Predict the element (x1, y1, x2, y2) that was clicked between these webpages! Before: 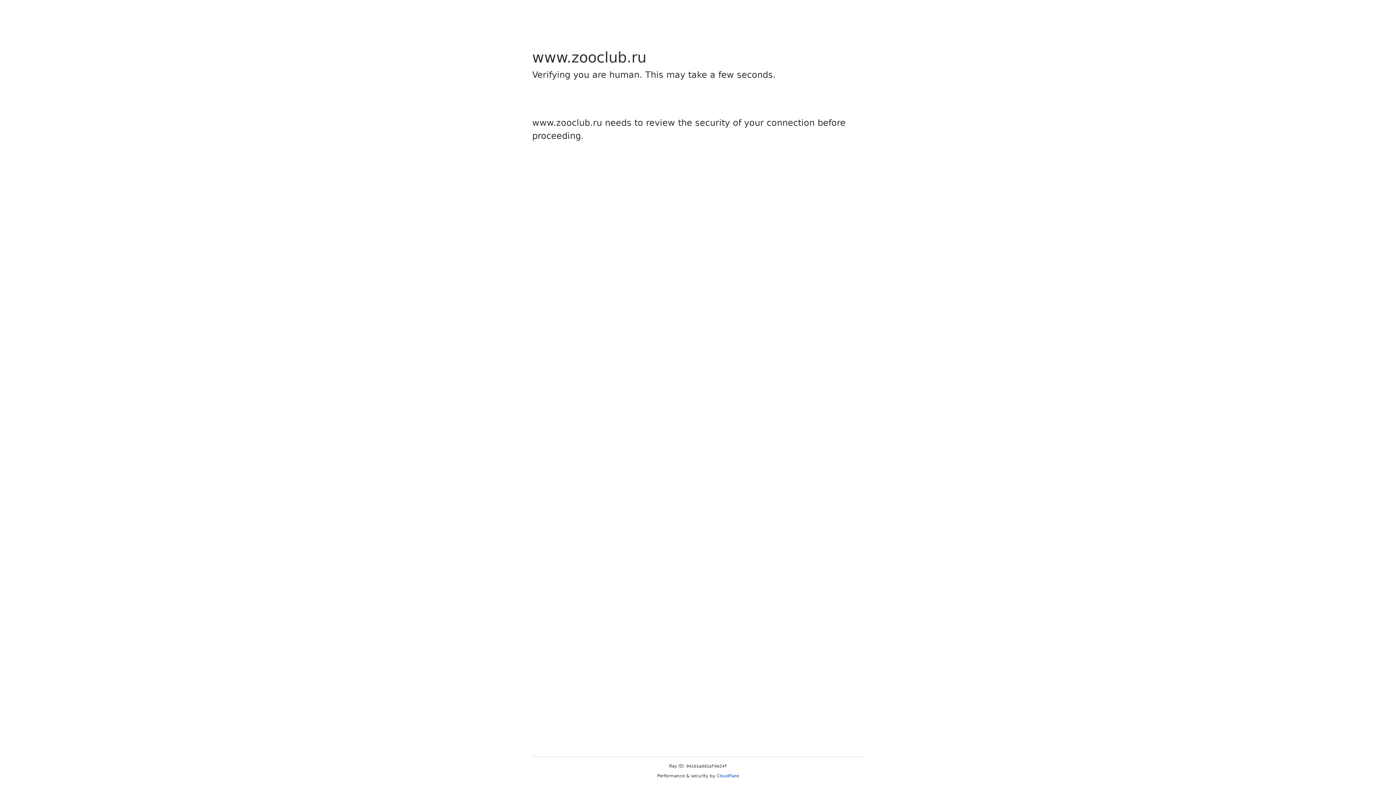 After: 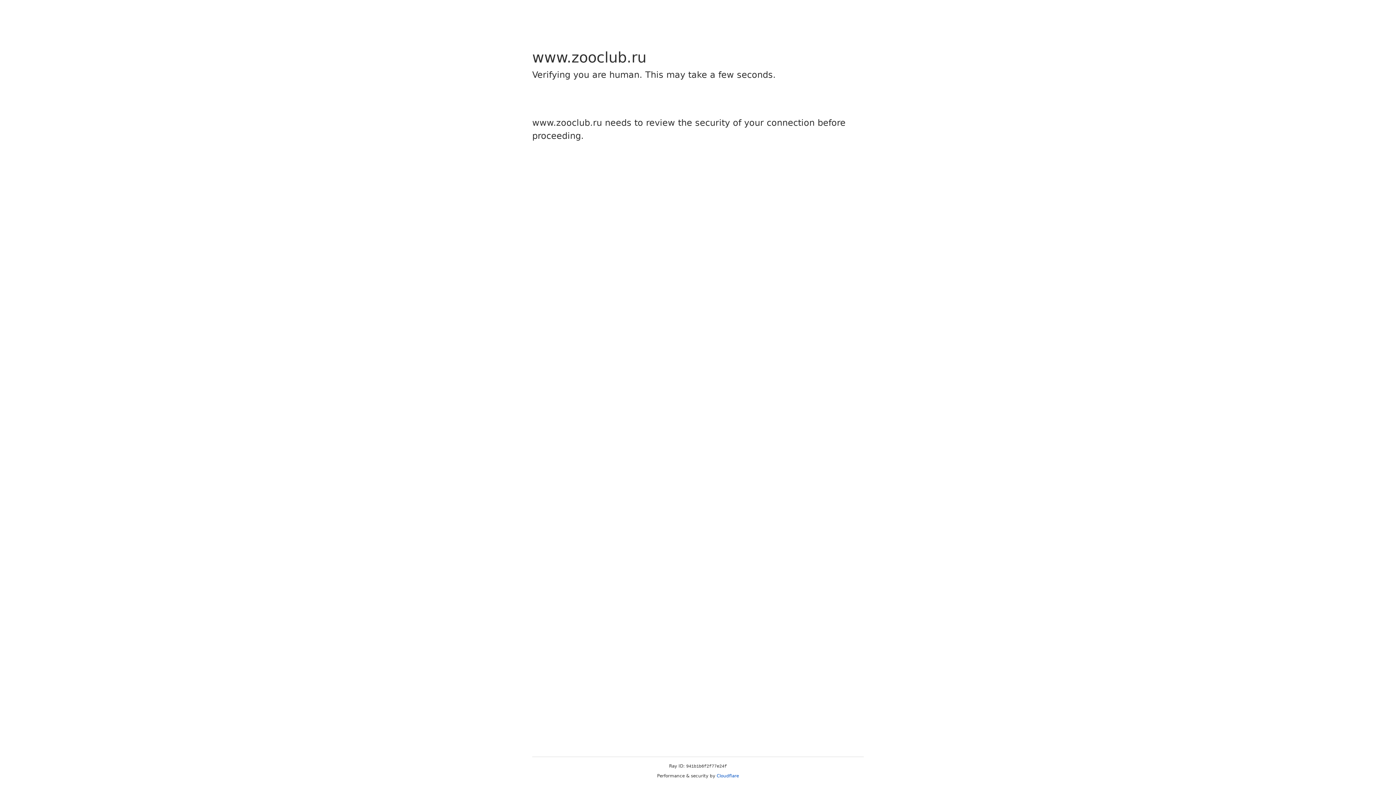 Action: label: Cloudflare bbox: (716, 773, 739, 778)